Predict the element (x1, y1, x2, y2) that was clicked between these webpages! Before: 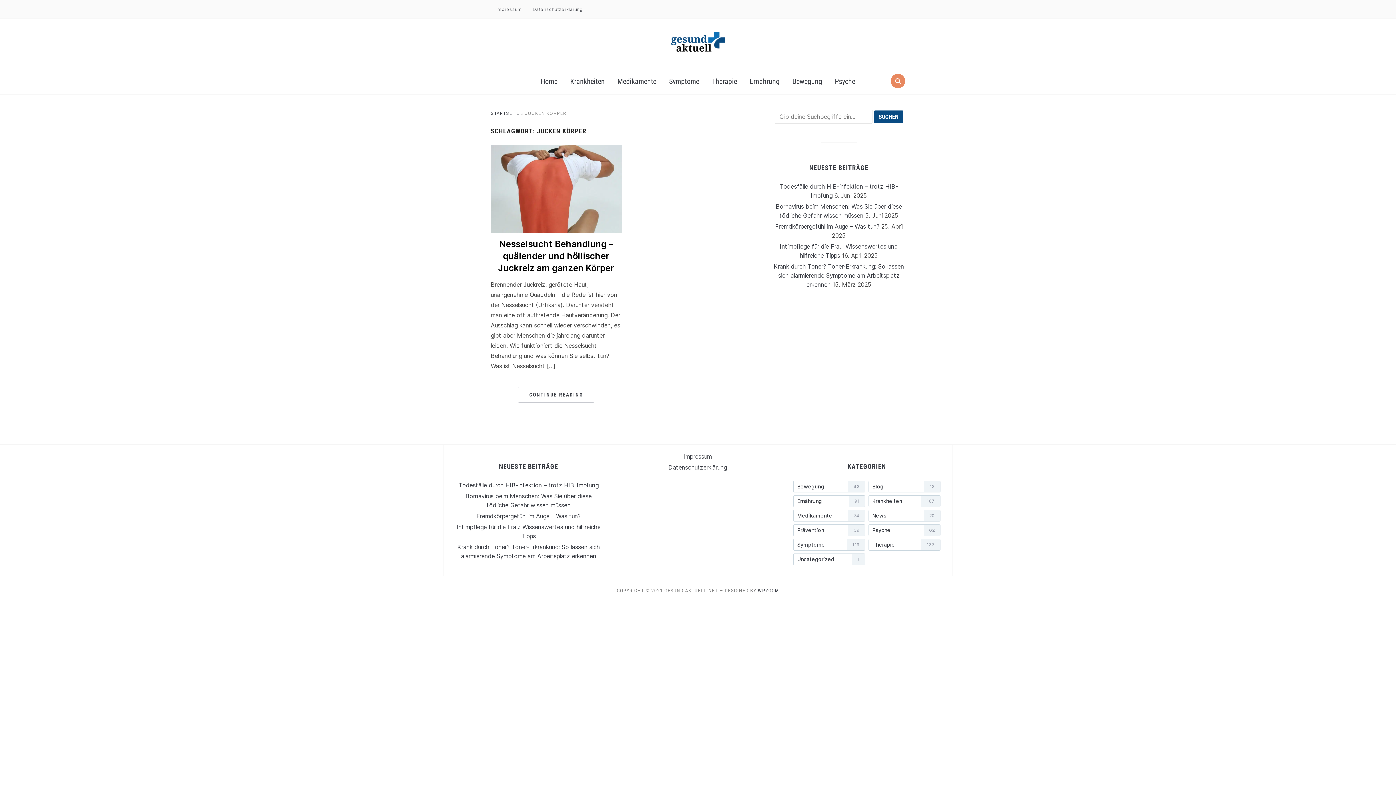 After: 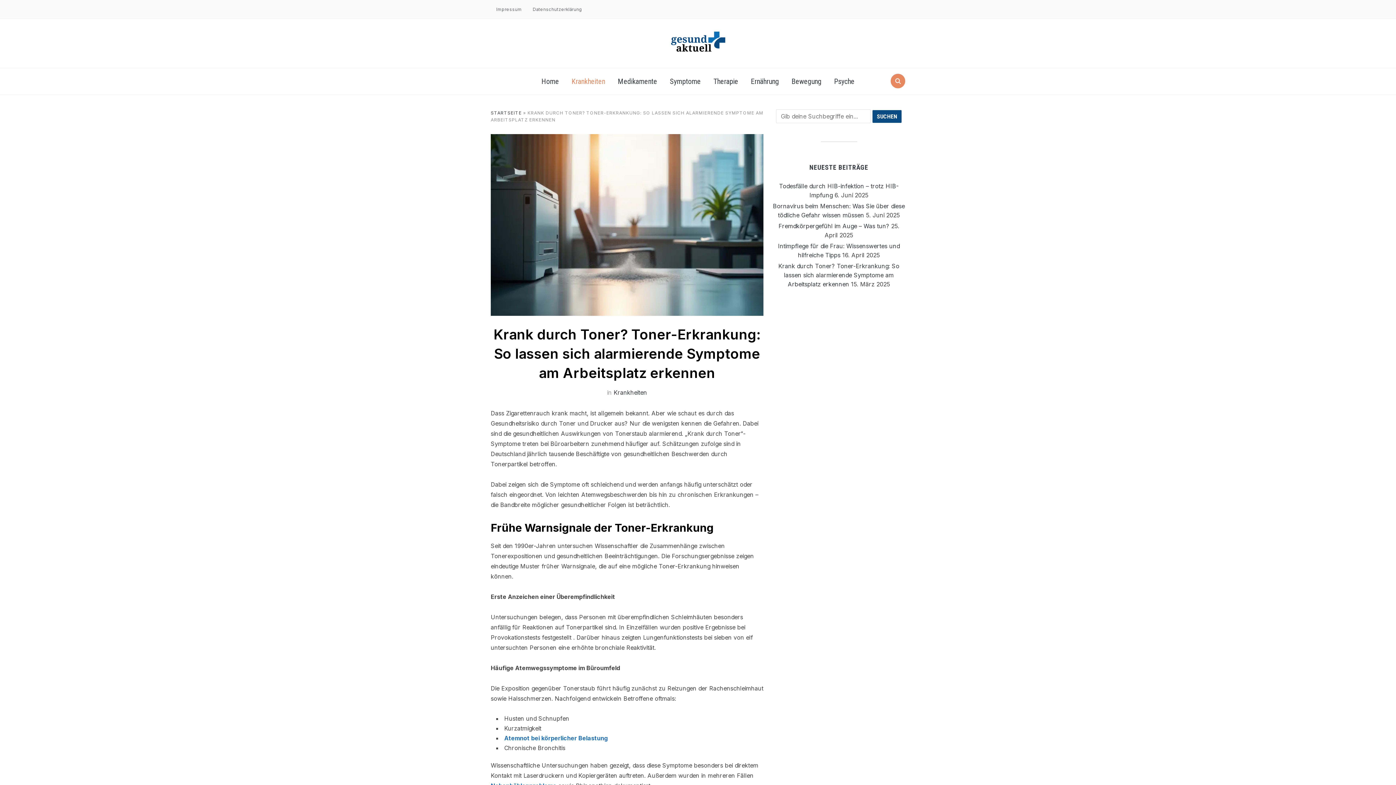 Action: bbox: (774, 262, 904, 288) label: Krank durch Toner? Toner-Erkrankung: So lassen sich alarmierende Symptome am Arbeitsplatz erkennen